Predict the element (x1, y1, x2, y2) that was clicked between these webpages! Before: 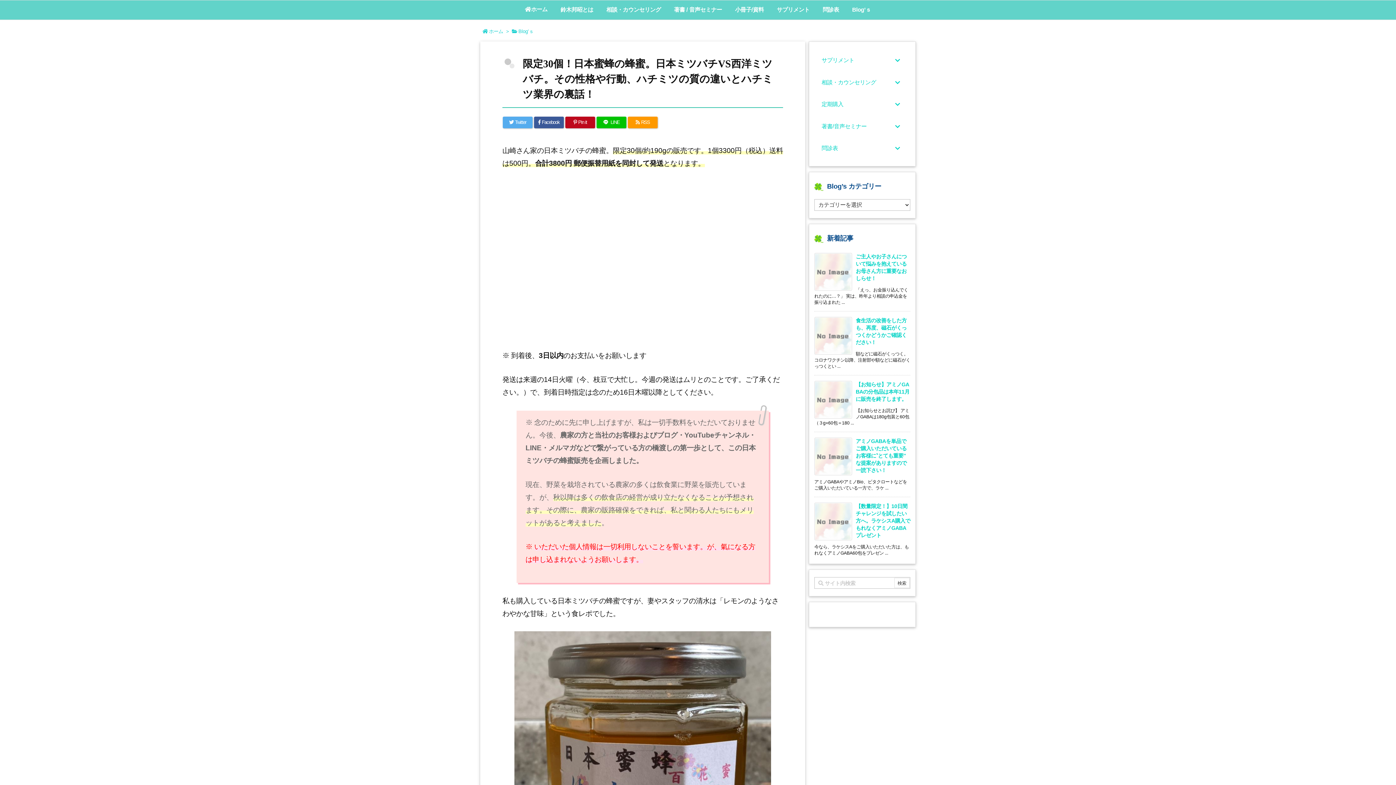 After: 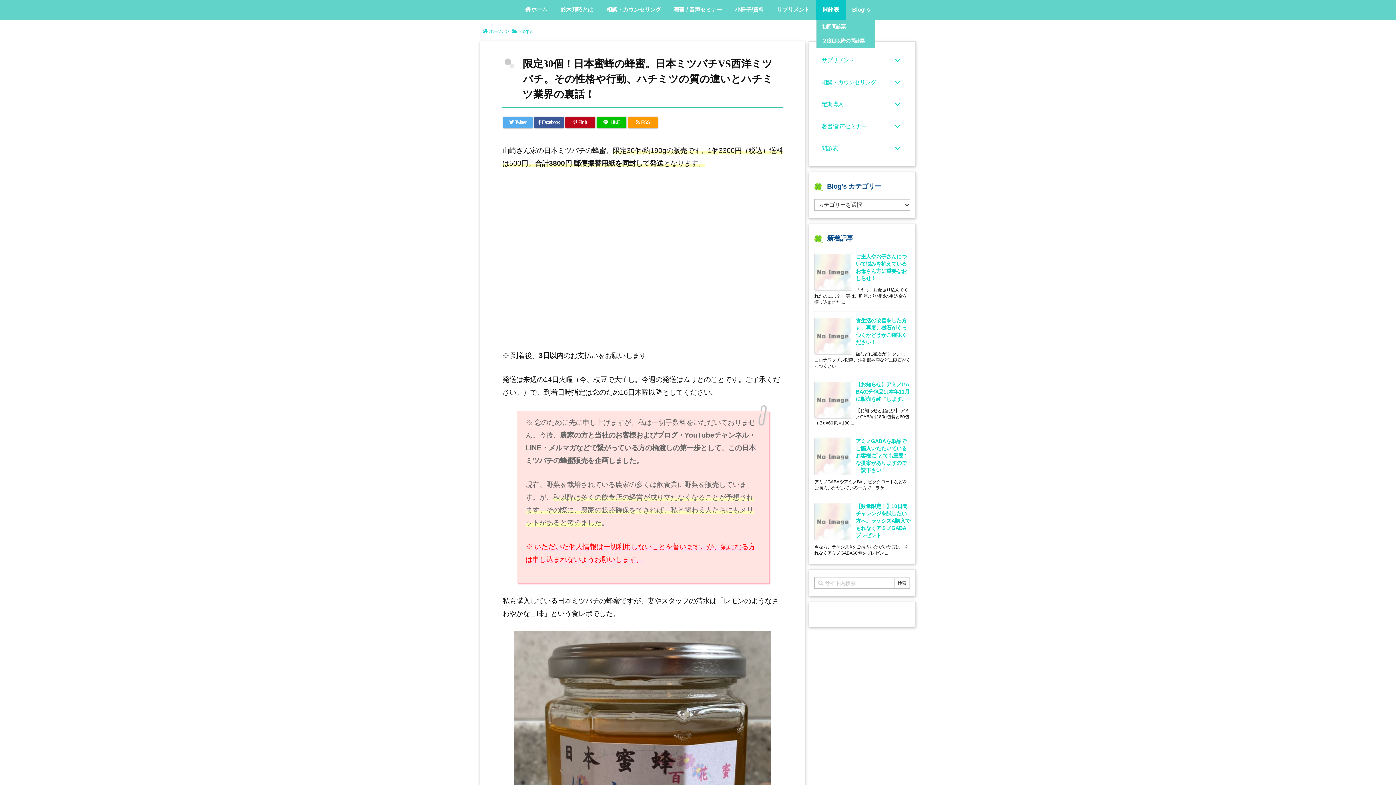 Action: label: 問診表 bbox: (816, 0, 845, 19)